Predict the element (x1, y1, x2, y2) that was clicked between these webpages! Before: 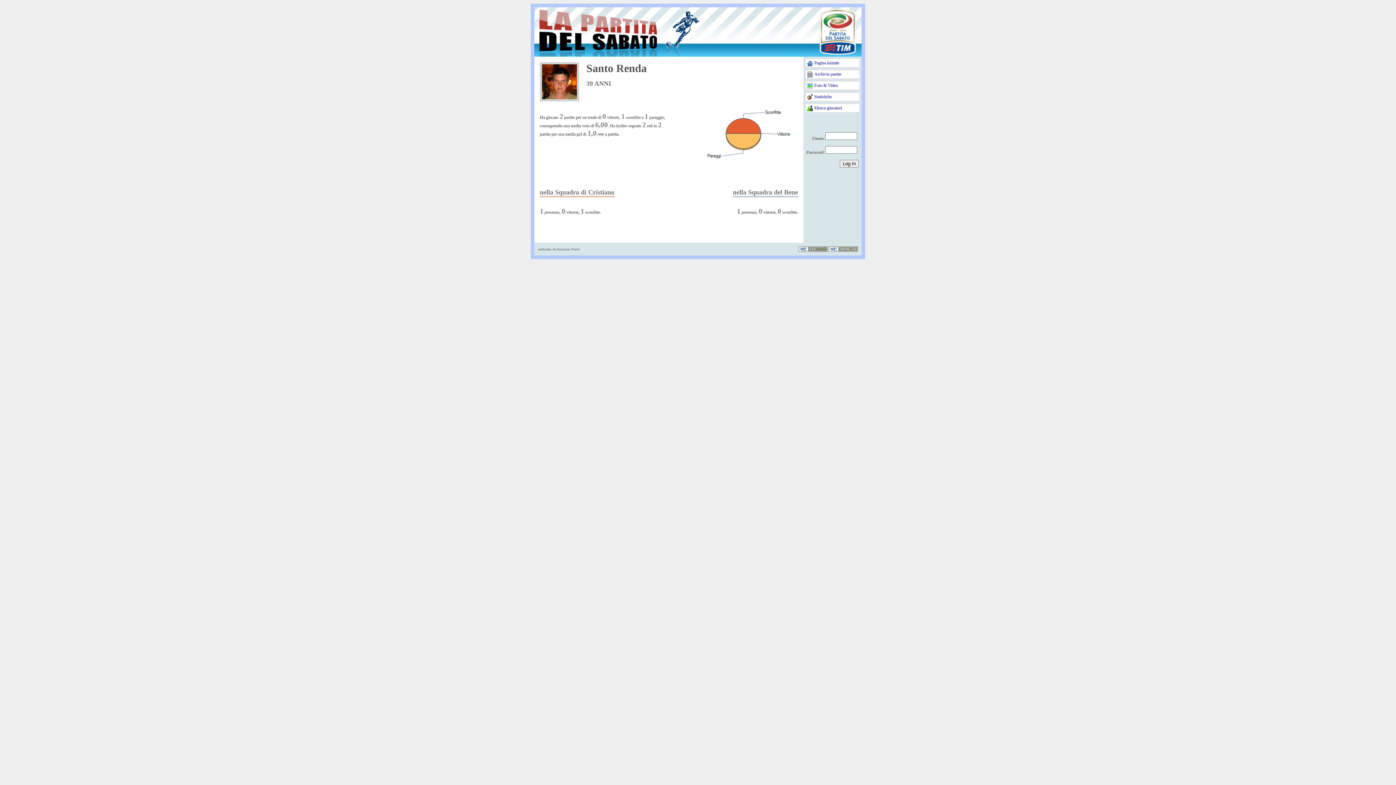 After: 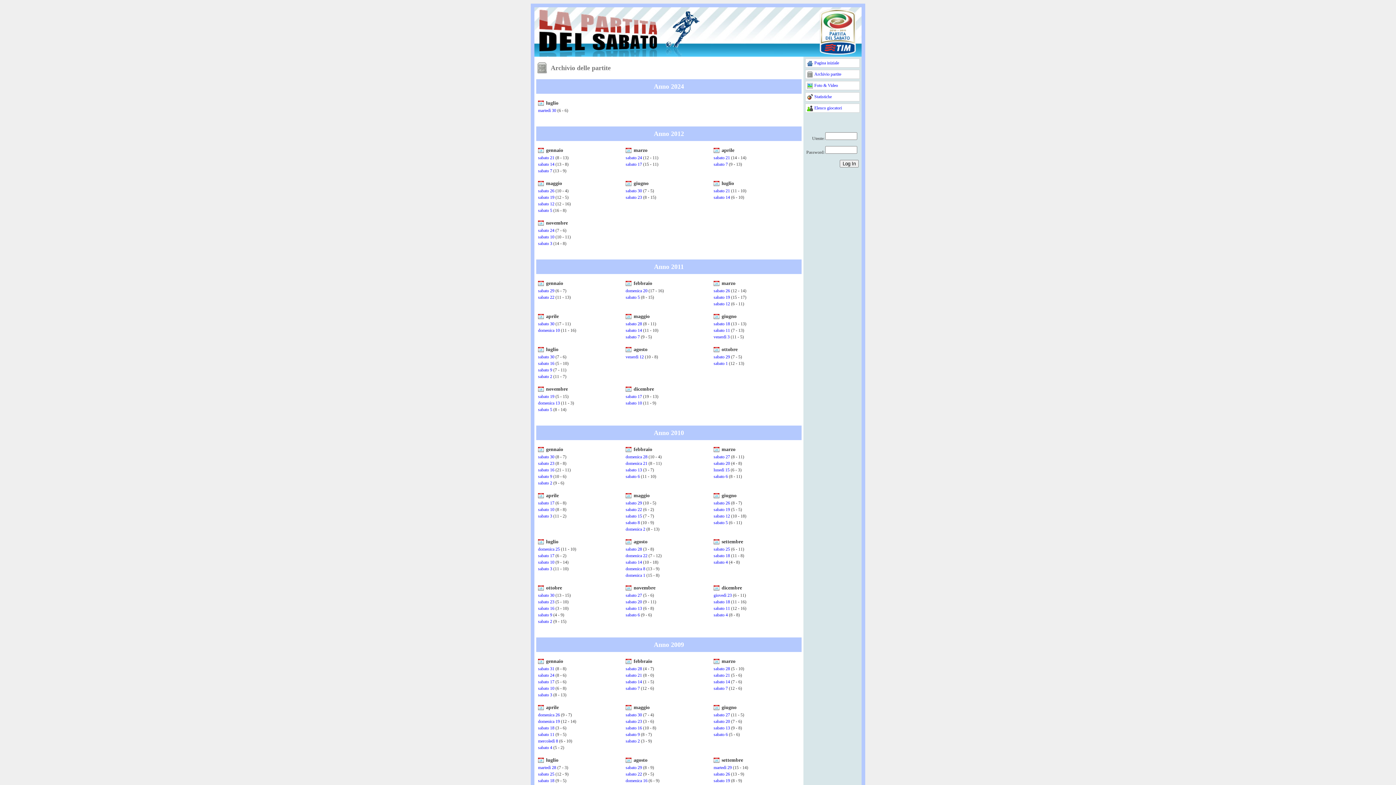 Action: label: Archivio partite bbox: (805, 69, 860, 78)